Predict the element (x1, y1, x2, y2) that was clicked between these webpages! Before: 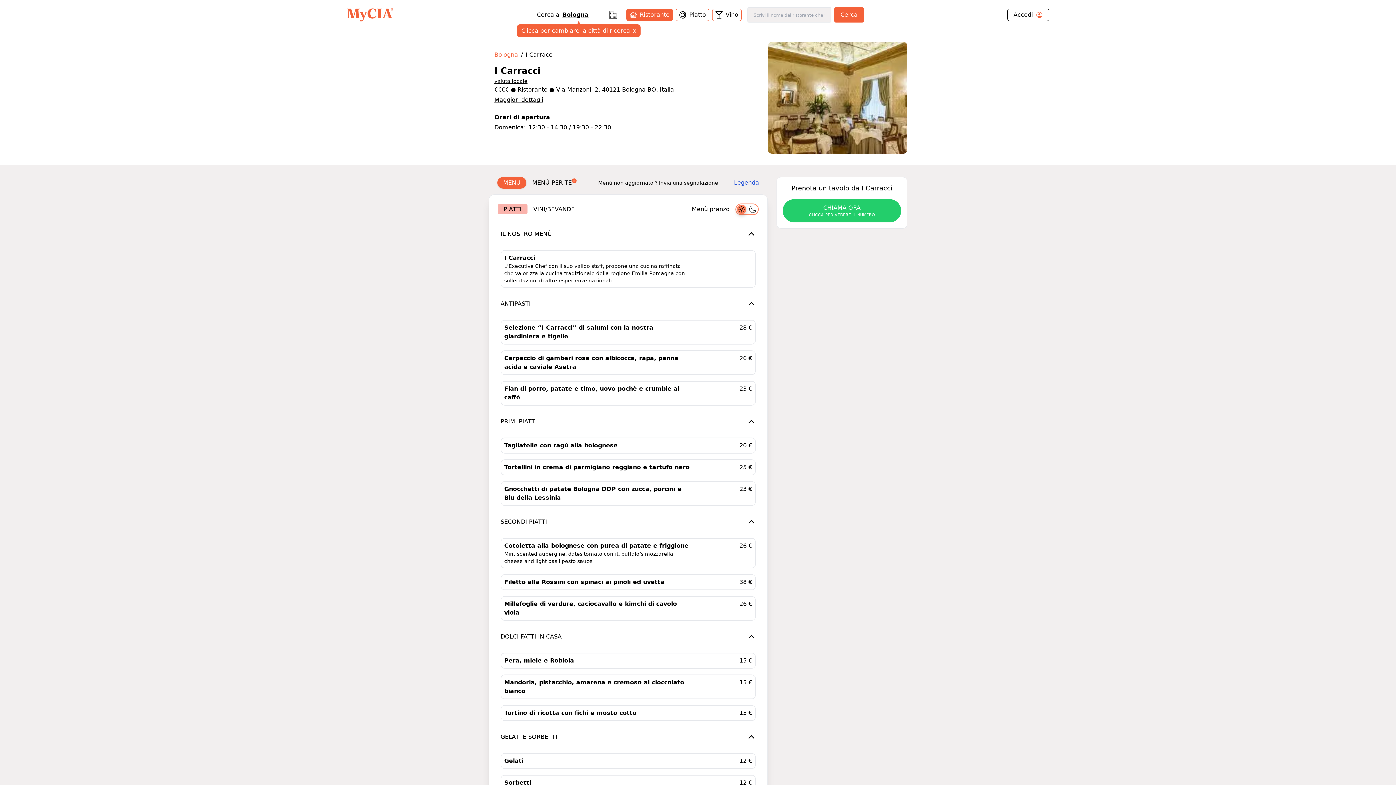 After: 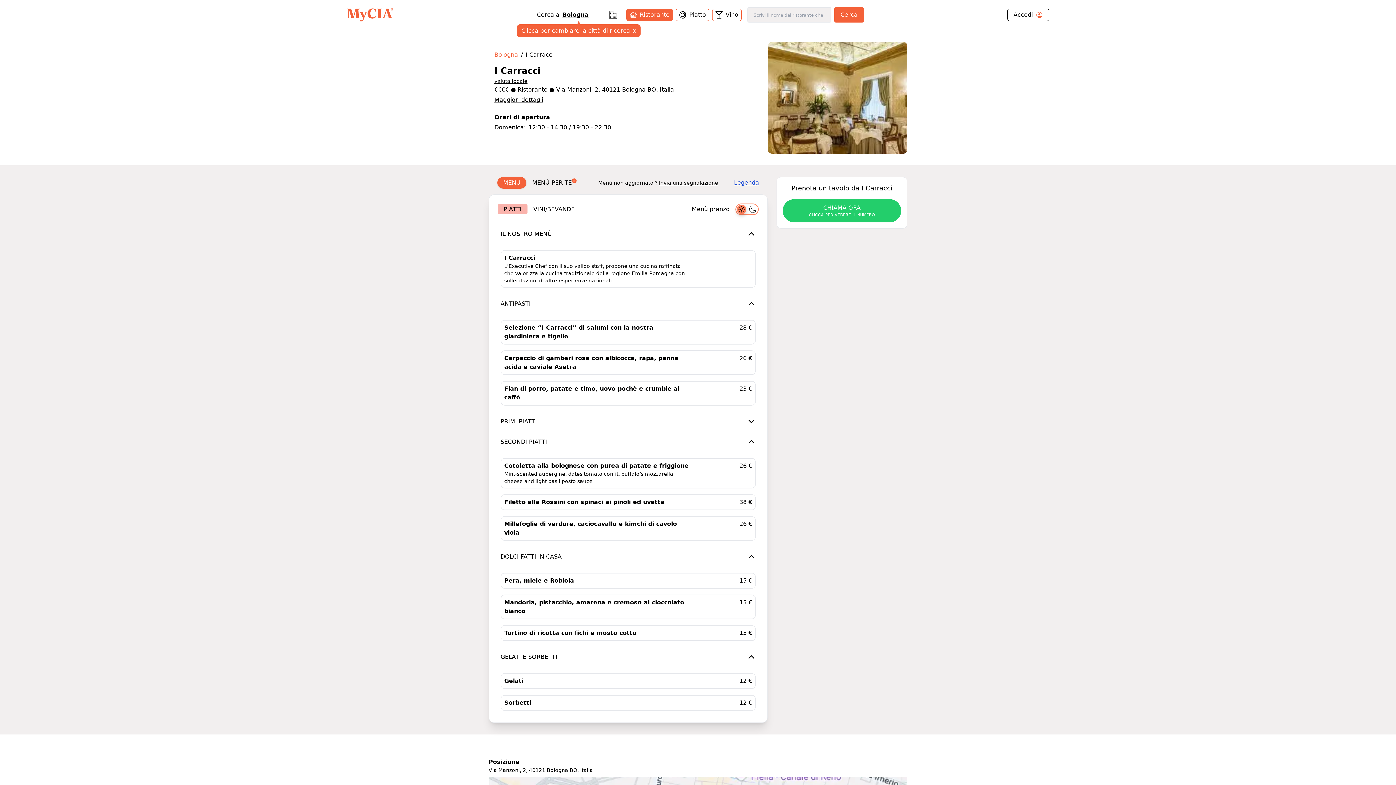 Action: bbox: (494, 411, 761, 432) label: PRIMI PIATTI